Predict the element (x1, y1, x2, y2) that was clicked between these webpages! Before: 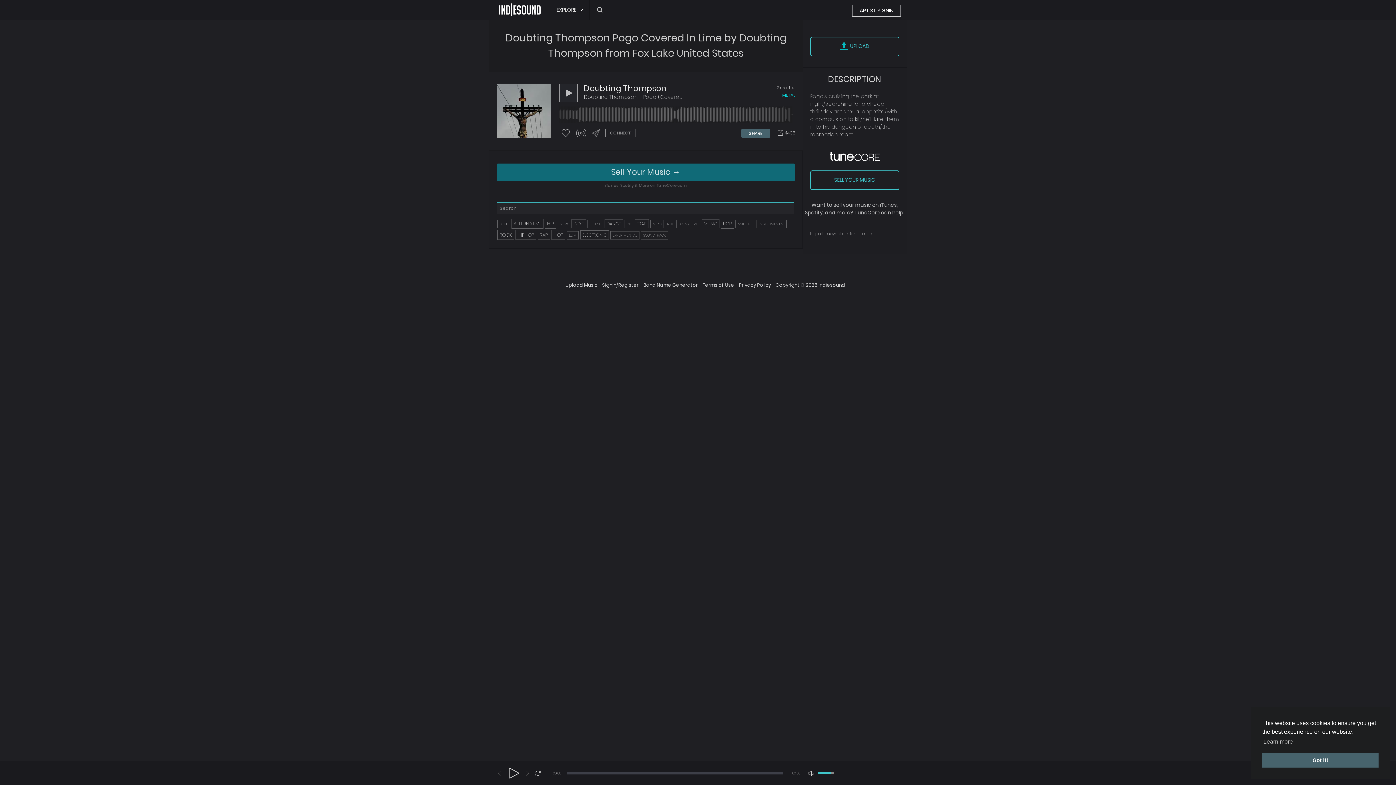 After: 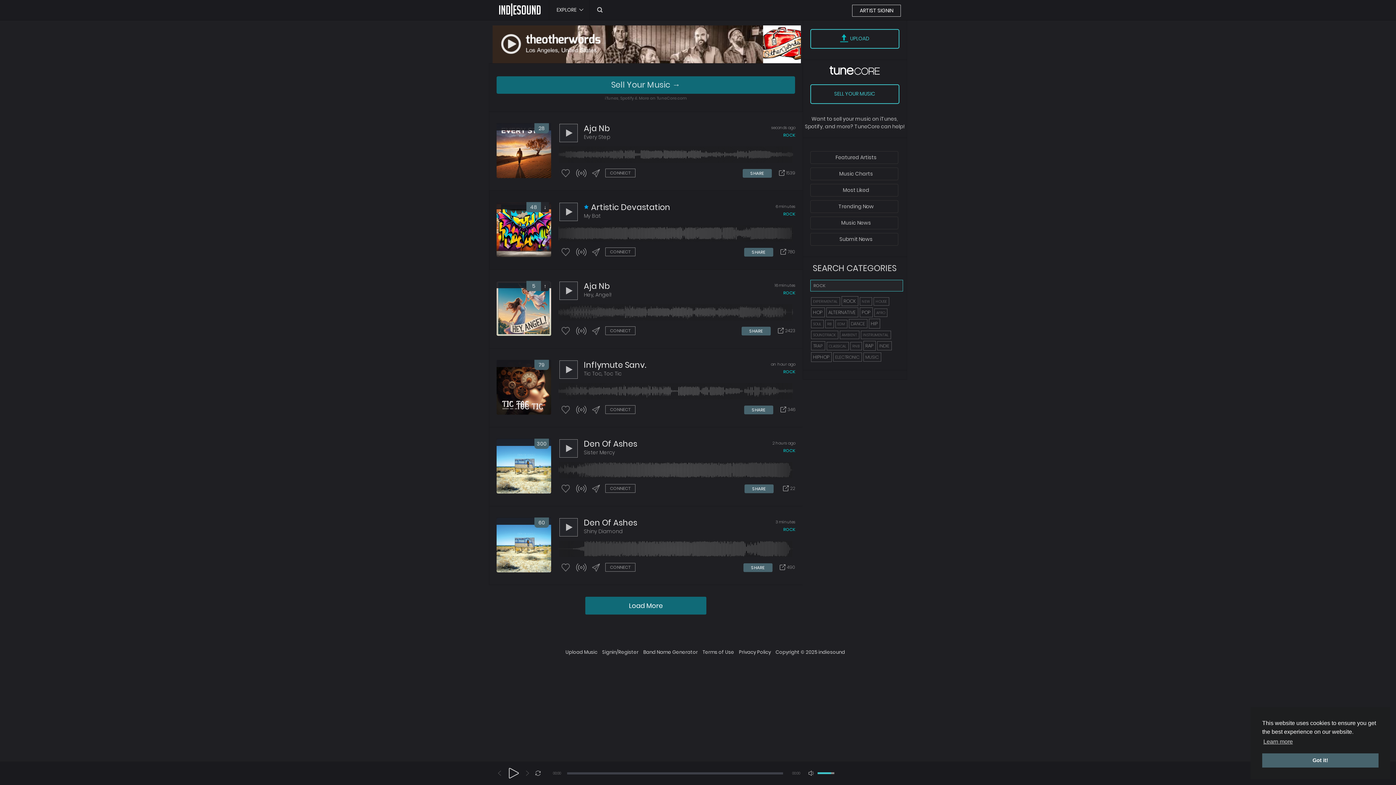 Action: bbox: (497, 230, 514, 239) label: ROCK